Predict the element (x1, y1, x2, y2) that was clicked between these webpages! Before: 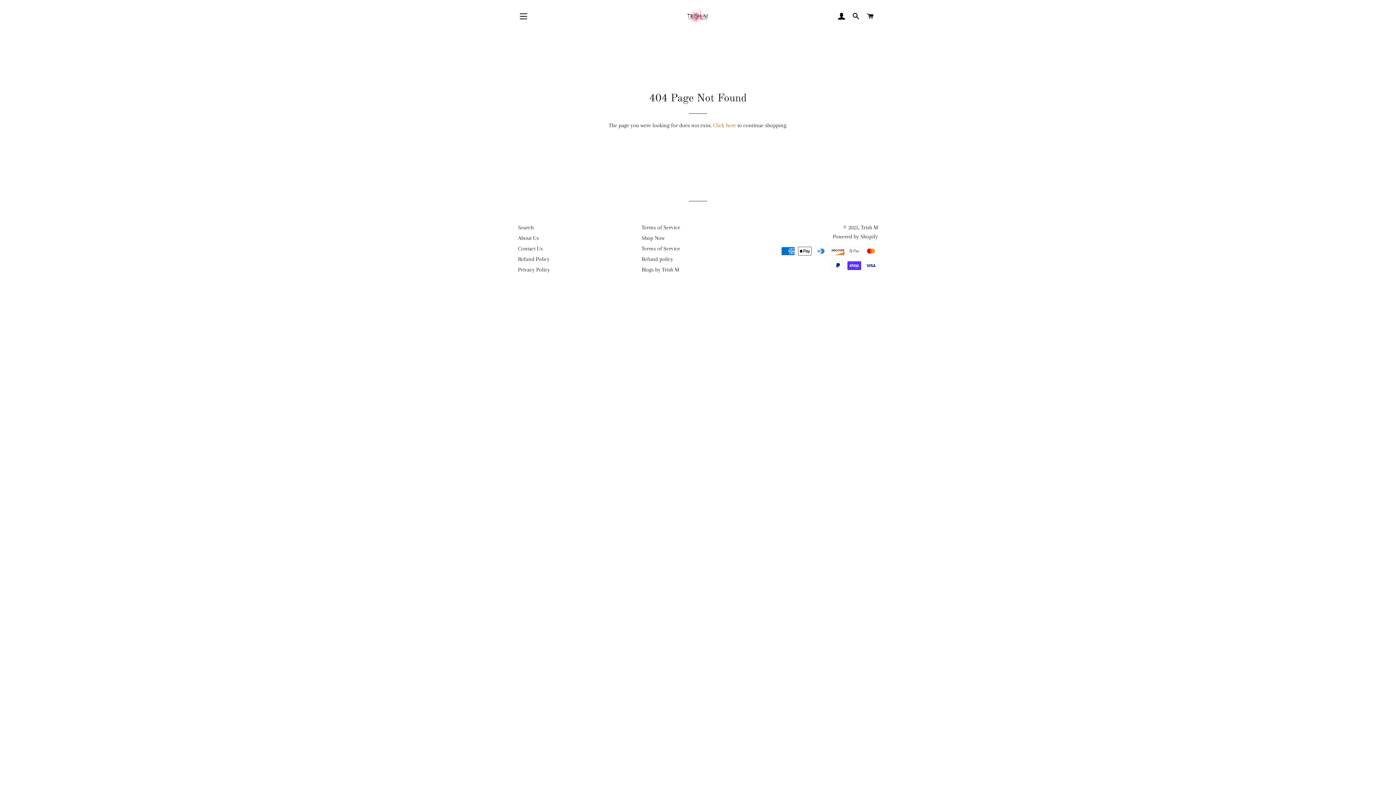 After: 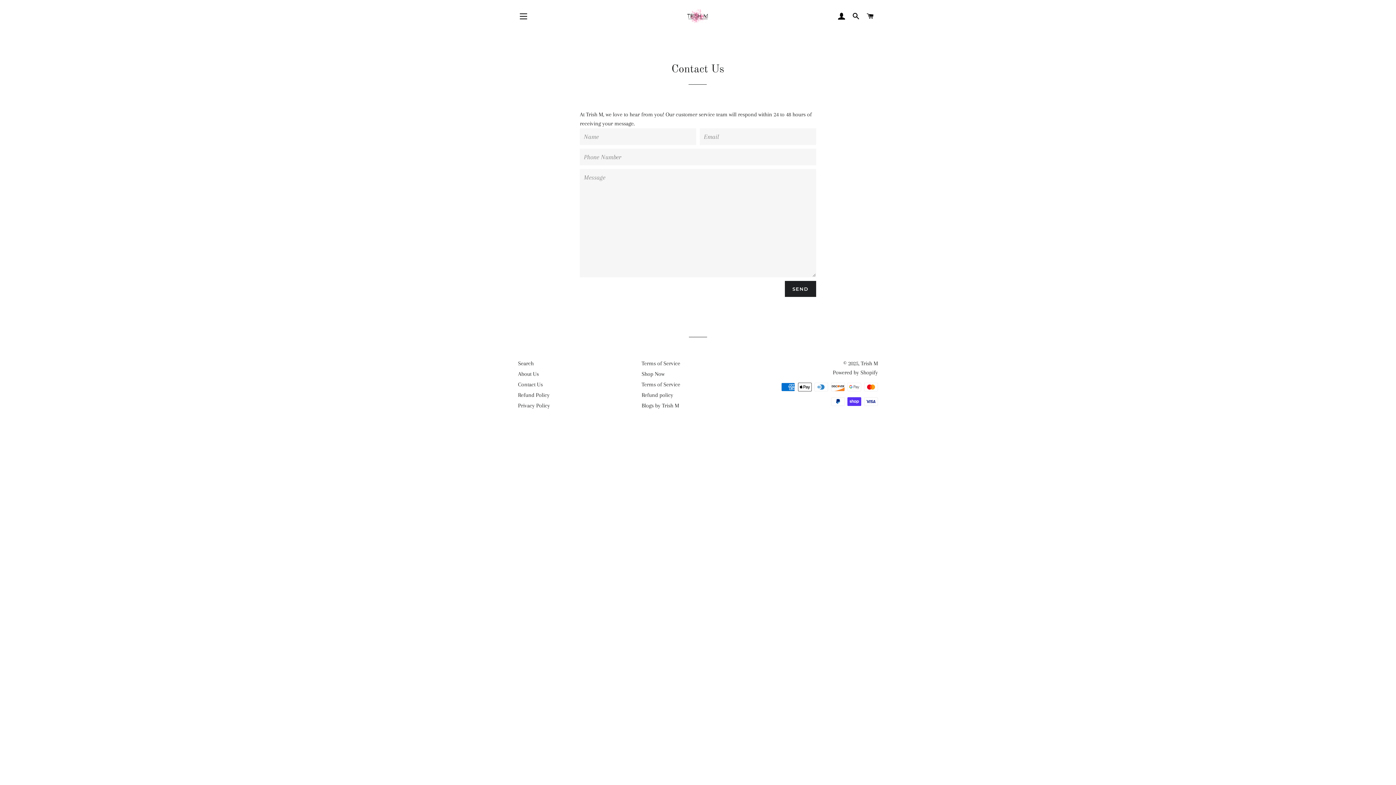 Action: bbox: (518, 245, 542, 252) label: Contact Us